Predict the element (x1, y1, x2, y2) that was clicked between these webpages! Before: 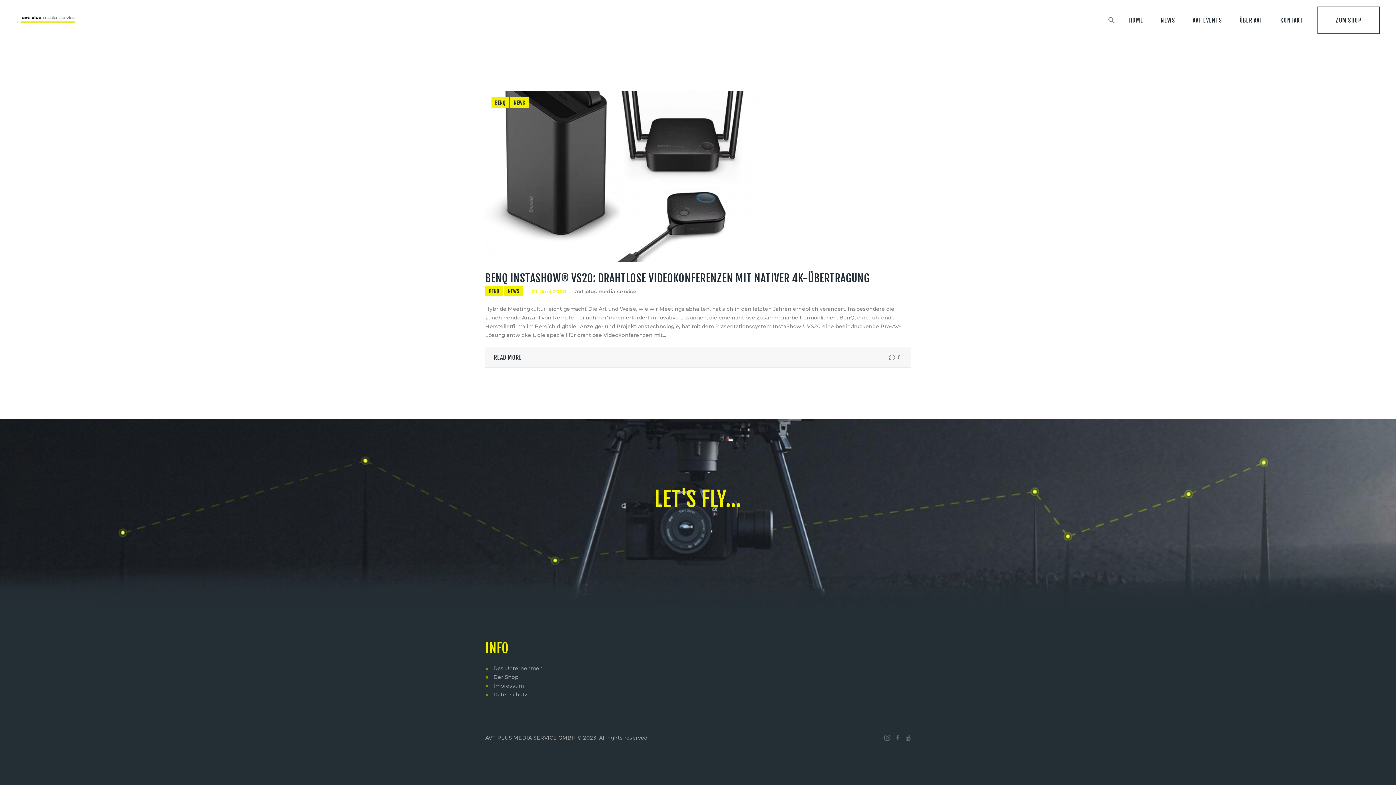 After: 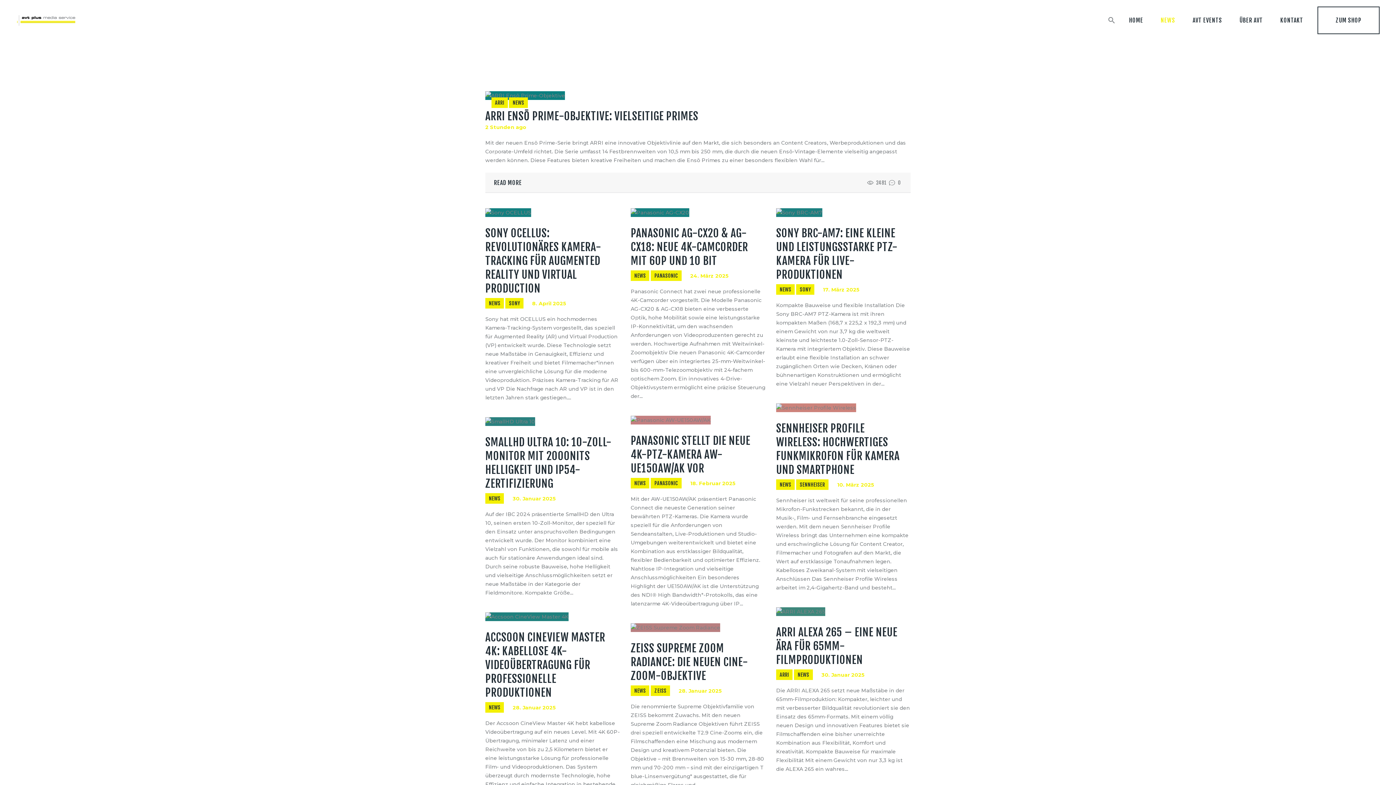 Action: bbox: (1152, 10, 1184, 30) label: NEWS